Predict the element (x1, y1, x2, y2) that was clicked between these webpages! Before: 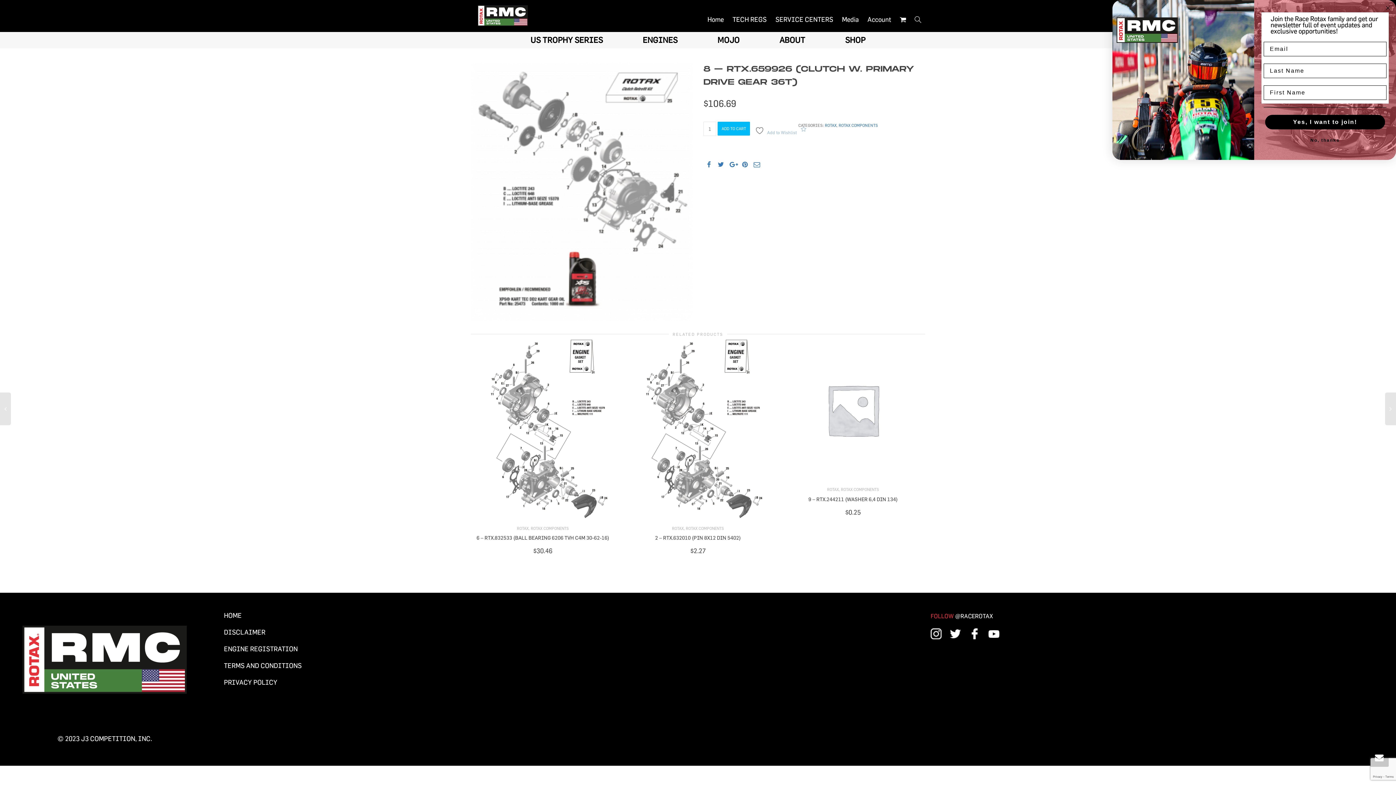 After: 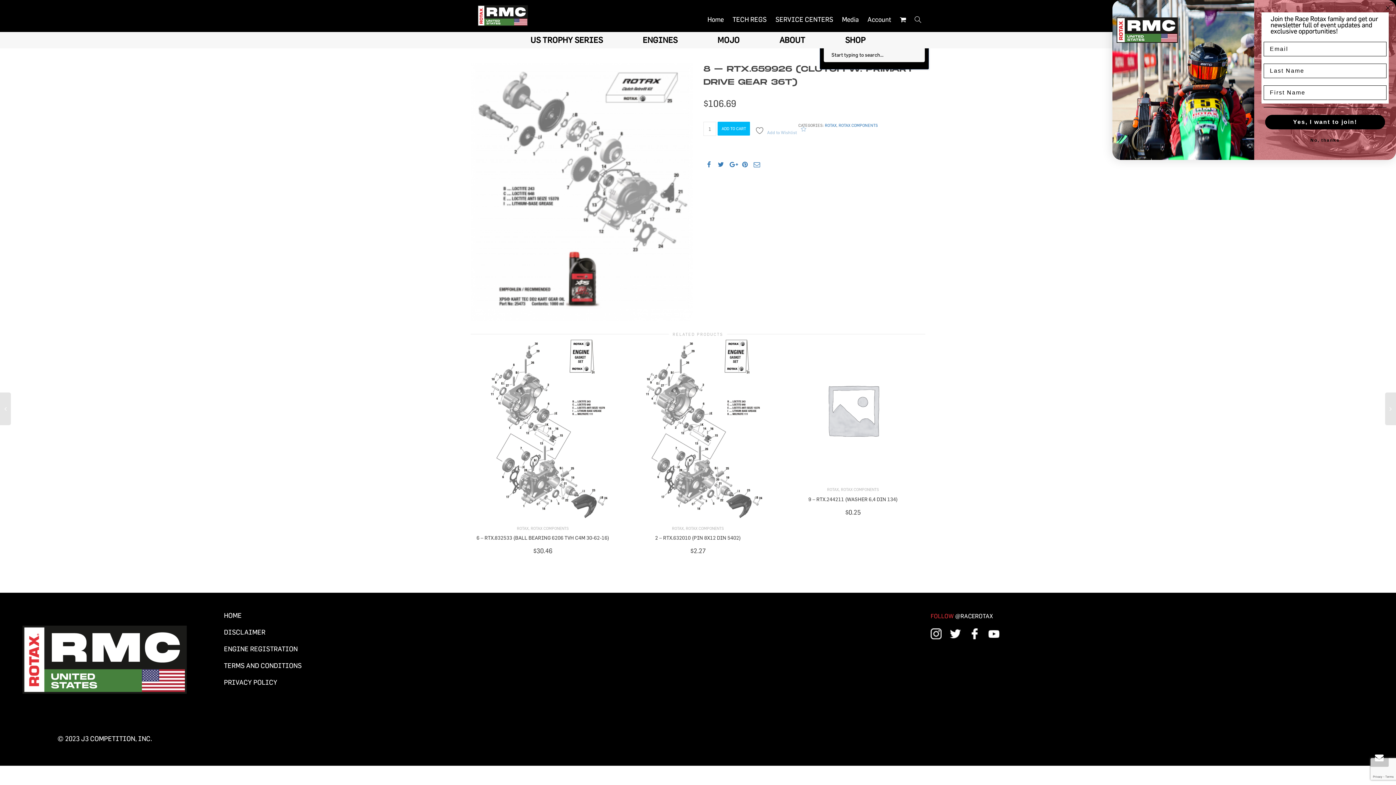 Action: bbox: (914, 0, 921, 39)